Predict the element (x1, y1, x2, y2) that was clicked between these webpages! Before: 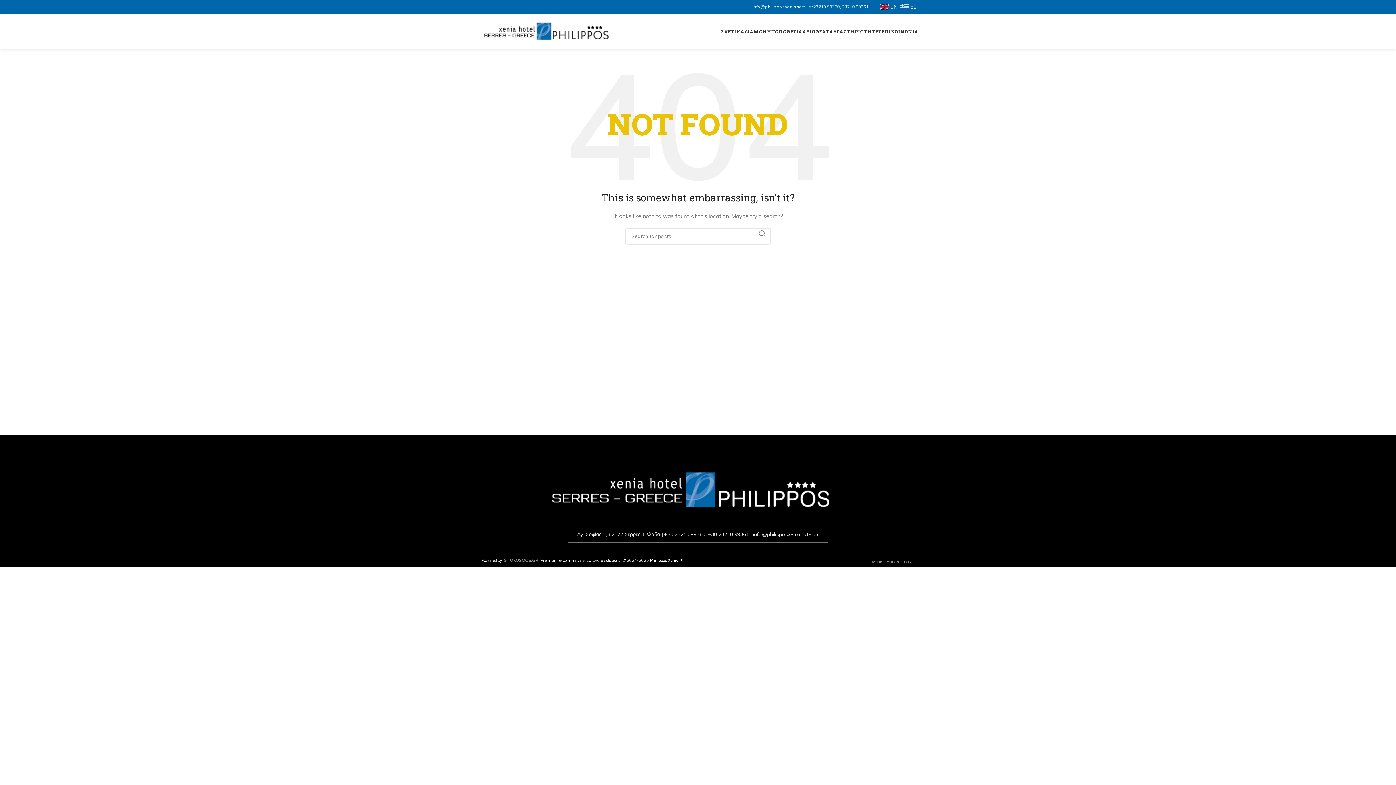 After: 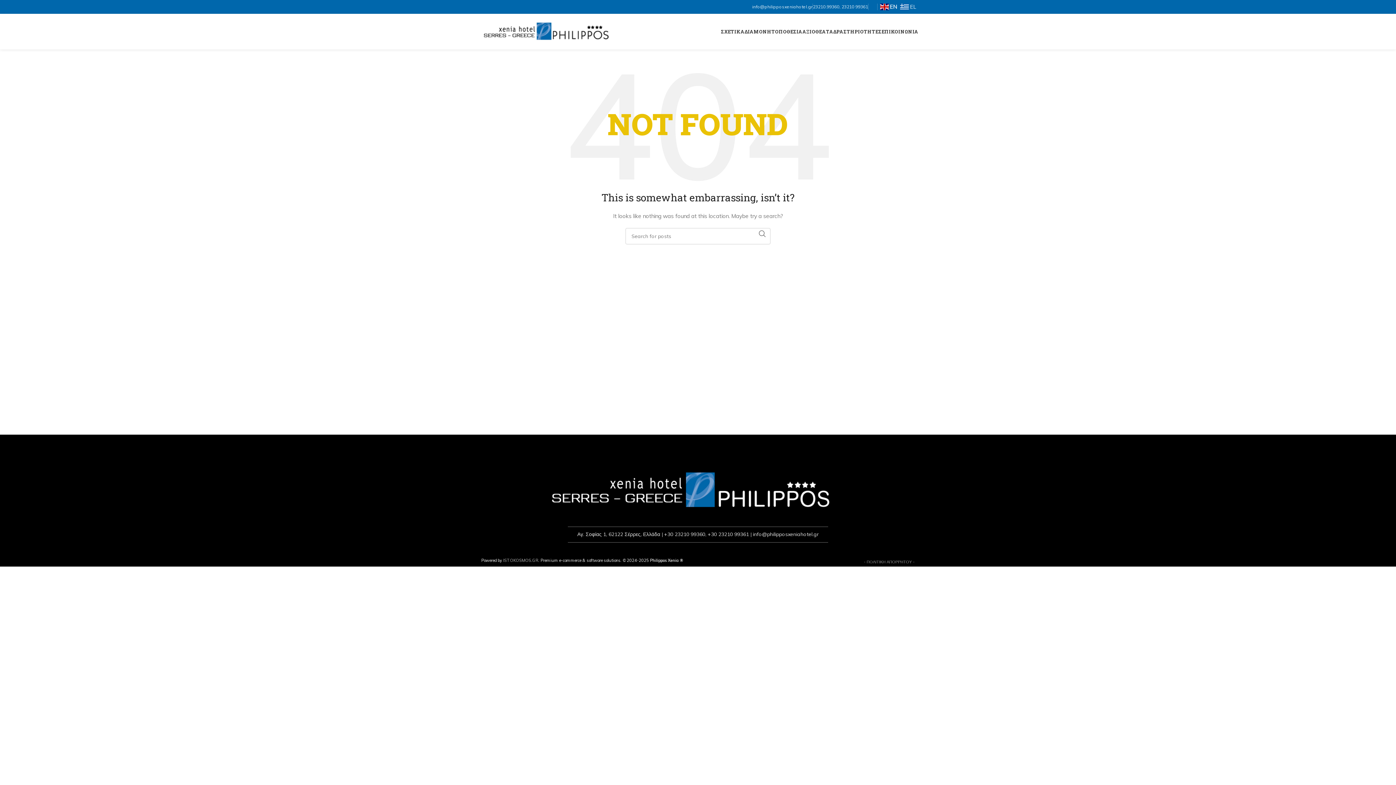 Action: label:  EN bbox: (880, 3, 899, 9)